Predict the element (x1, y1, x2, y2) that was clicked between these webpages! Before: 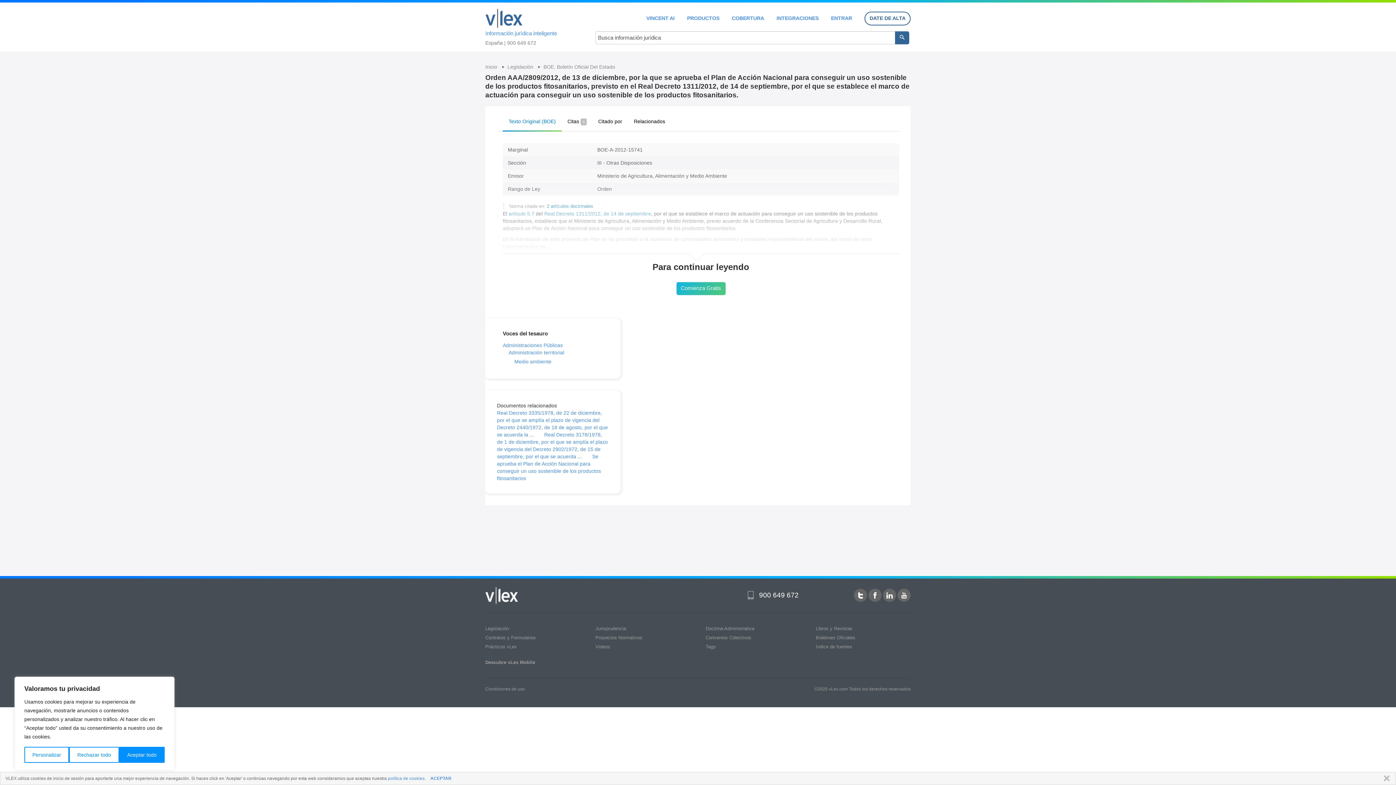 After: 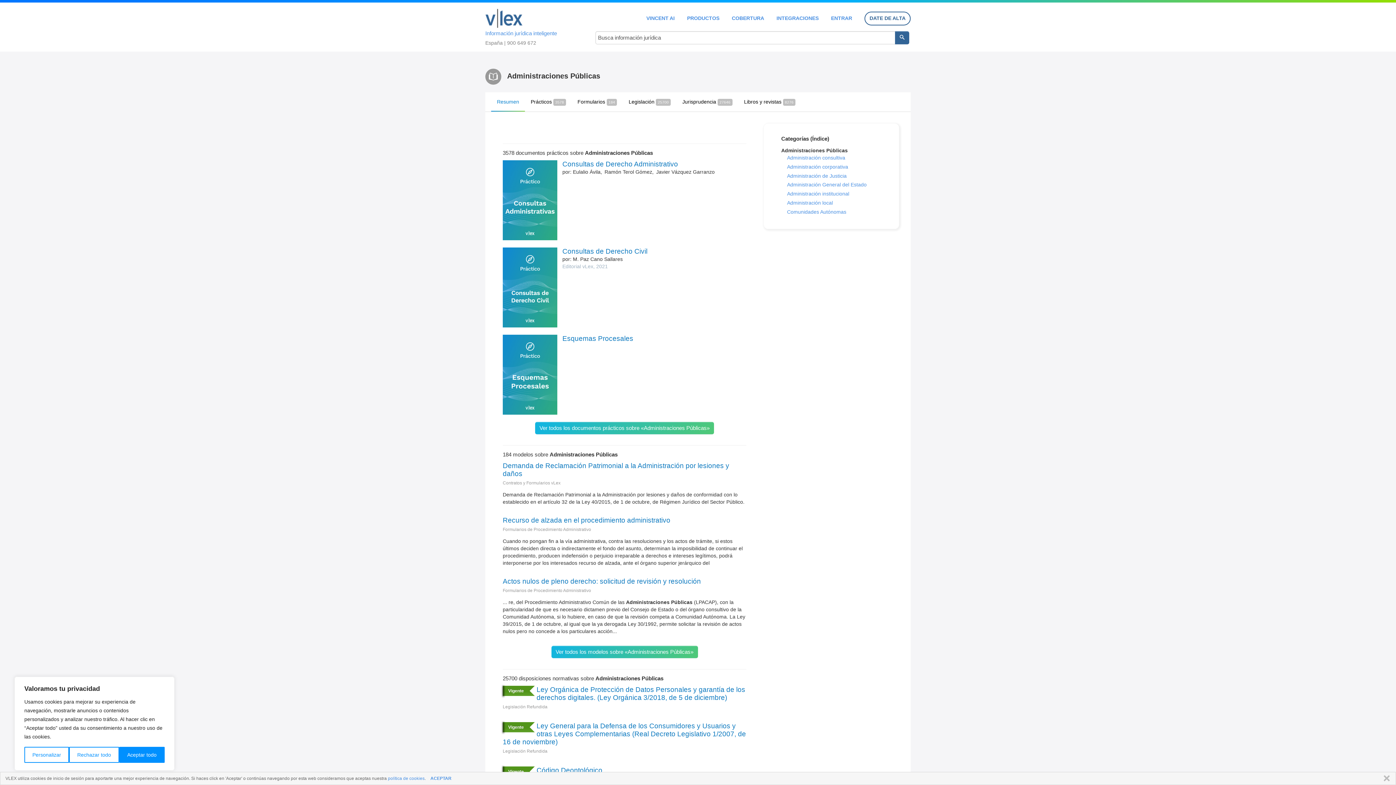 Action: label: Administraciones Públicas bbox: (502, 342, 562, 348)